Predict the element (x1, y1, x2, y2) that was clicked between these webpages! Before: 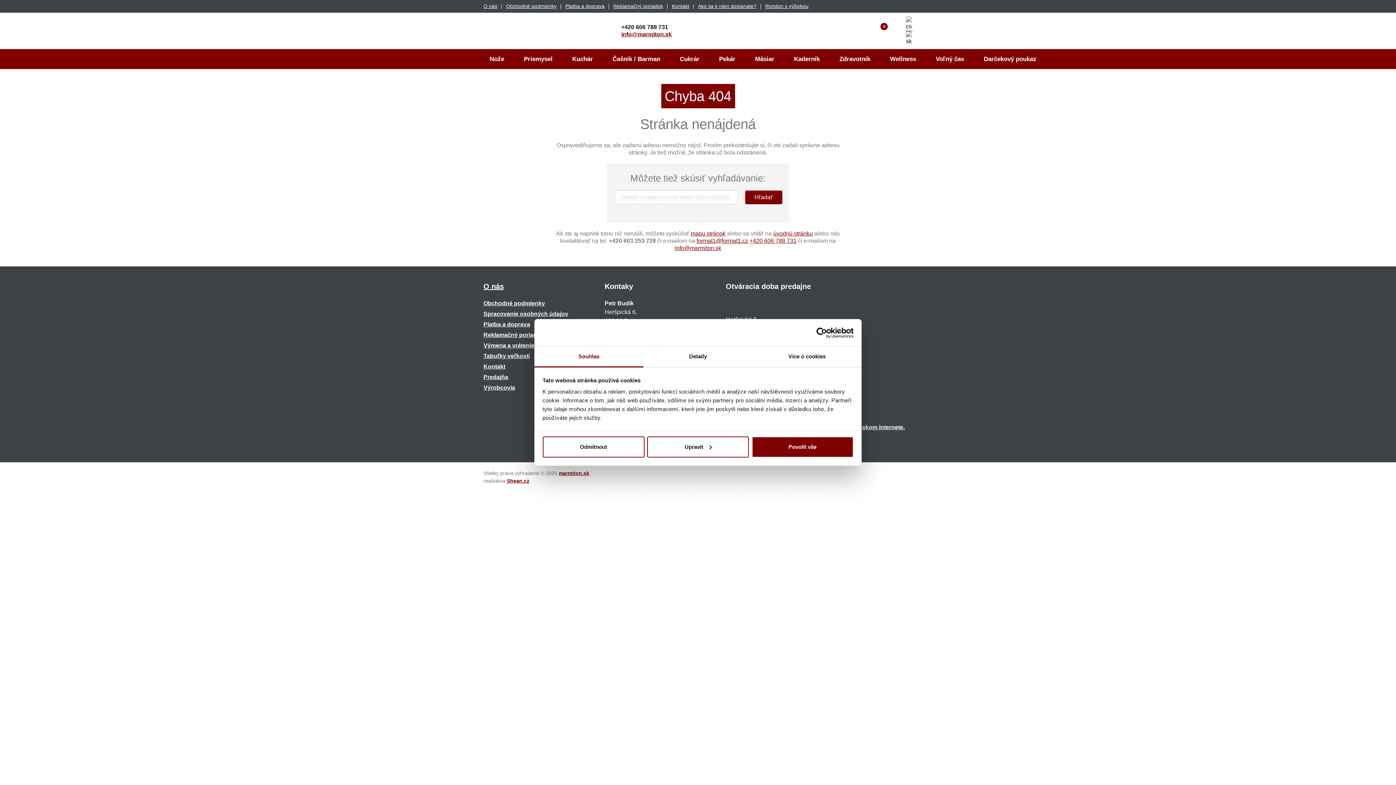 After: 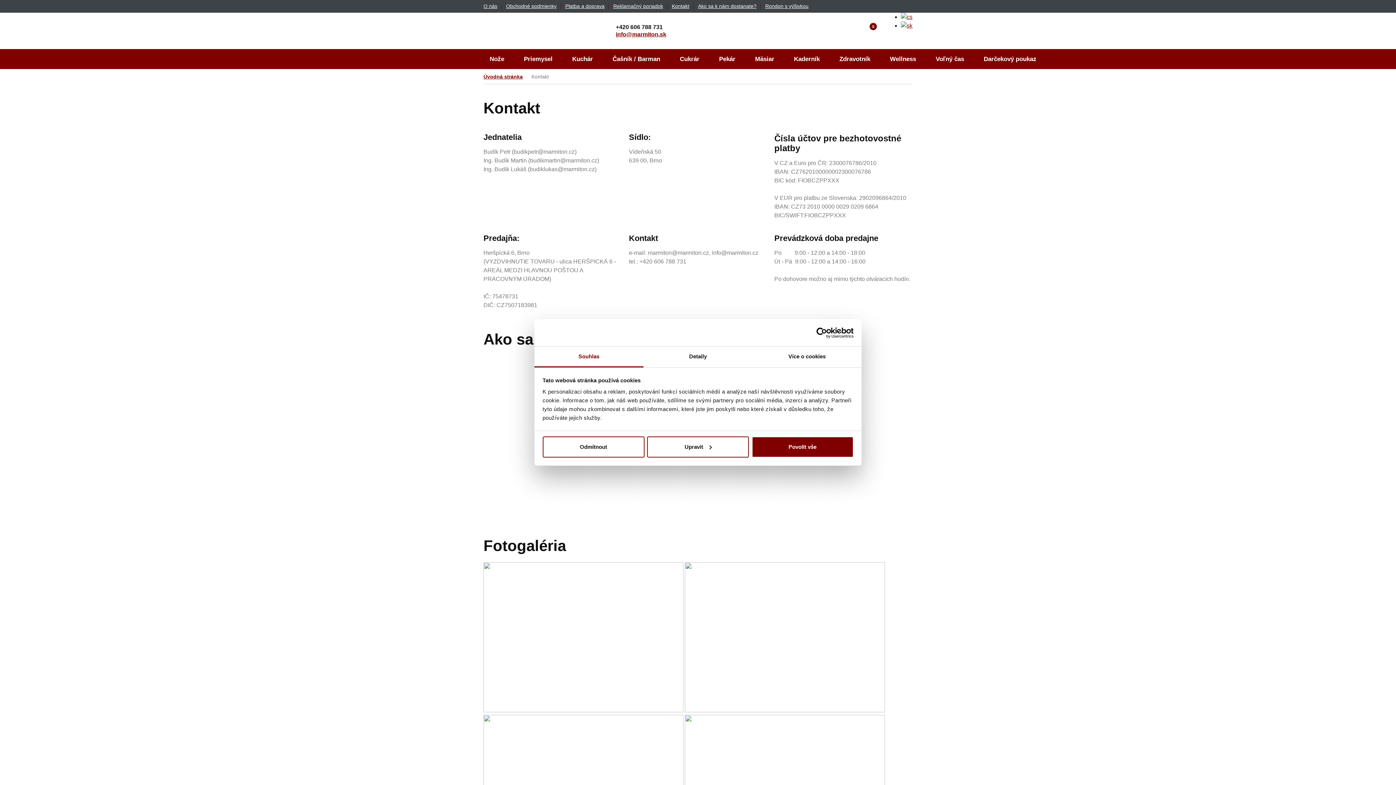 Action: bbox: (672, 2, 689, 10) label: Kontakt